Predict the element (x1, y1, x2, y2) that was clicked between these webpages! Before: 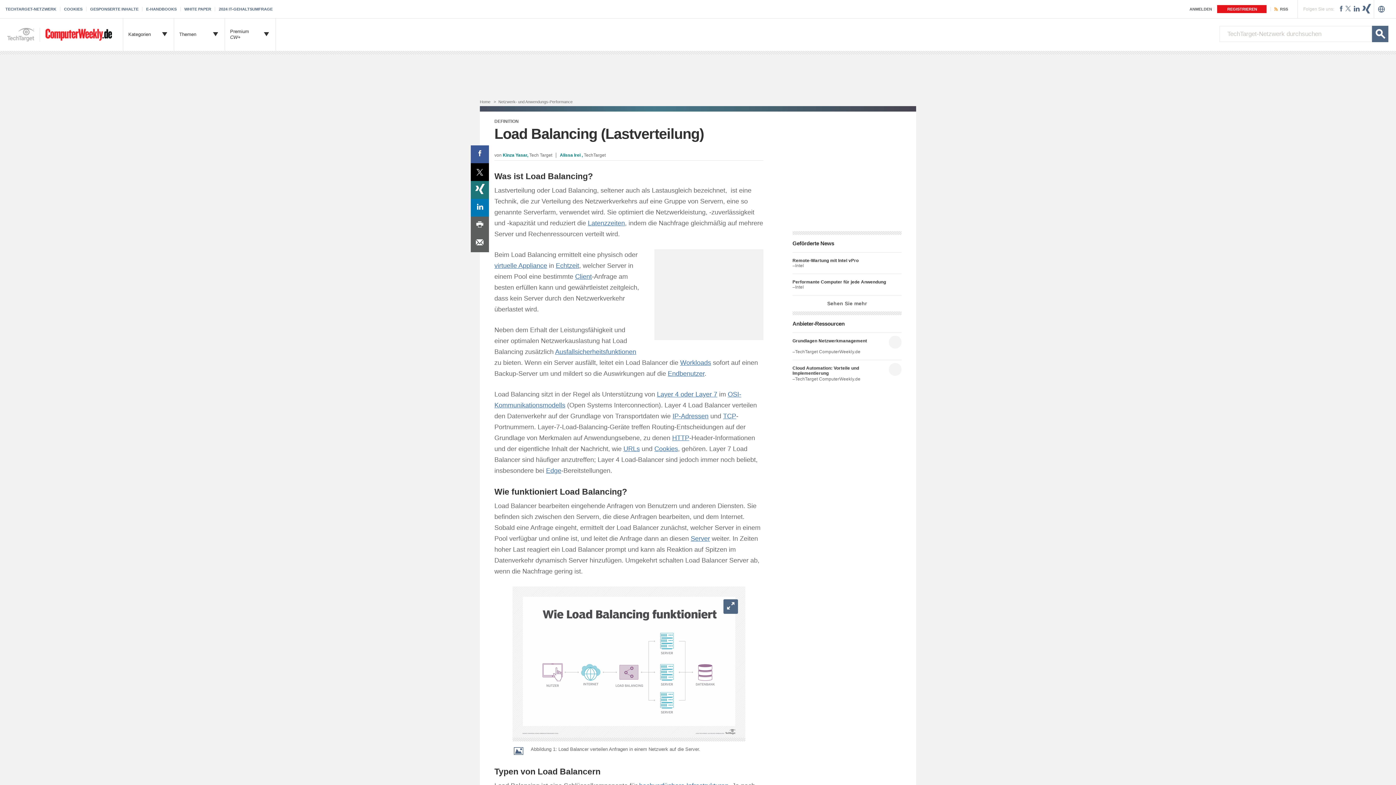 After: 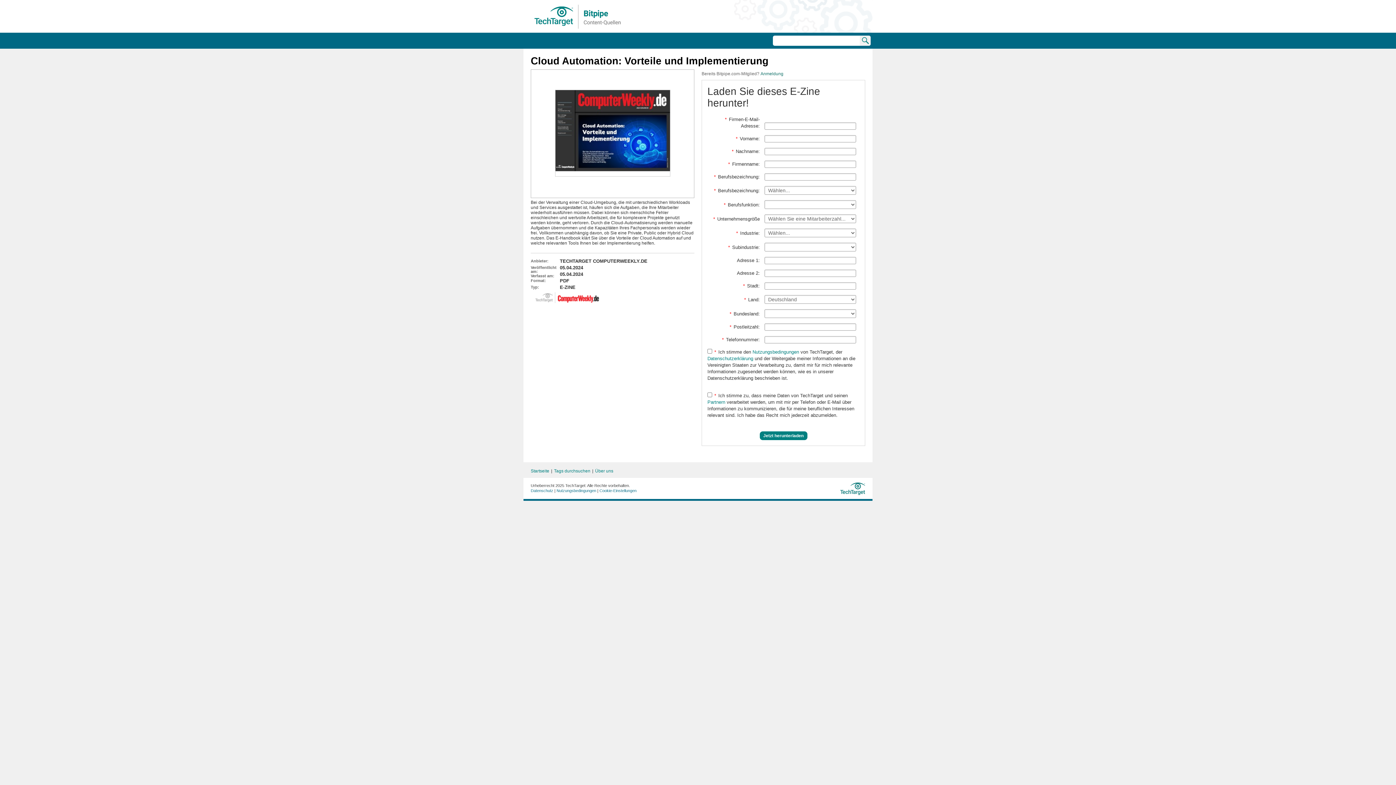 Action: label: Cloud Automation: Vorteile und Implementierung bbox: (792, 365, 883, 376)